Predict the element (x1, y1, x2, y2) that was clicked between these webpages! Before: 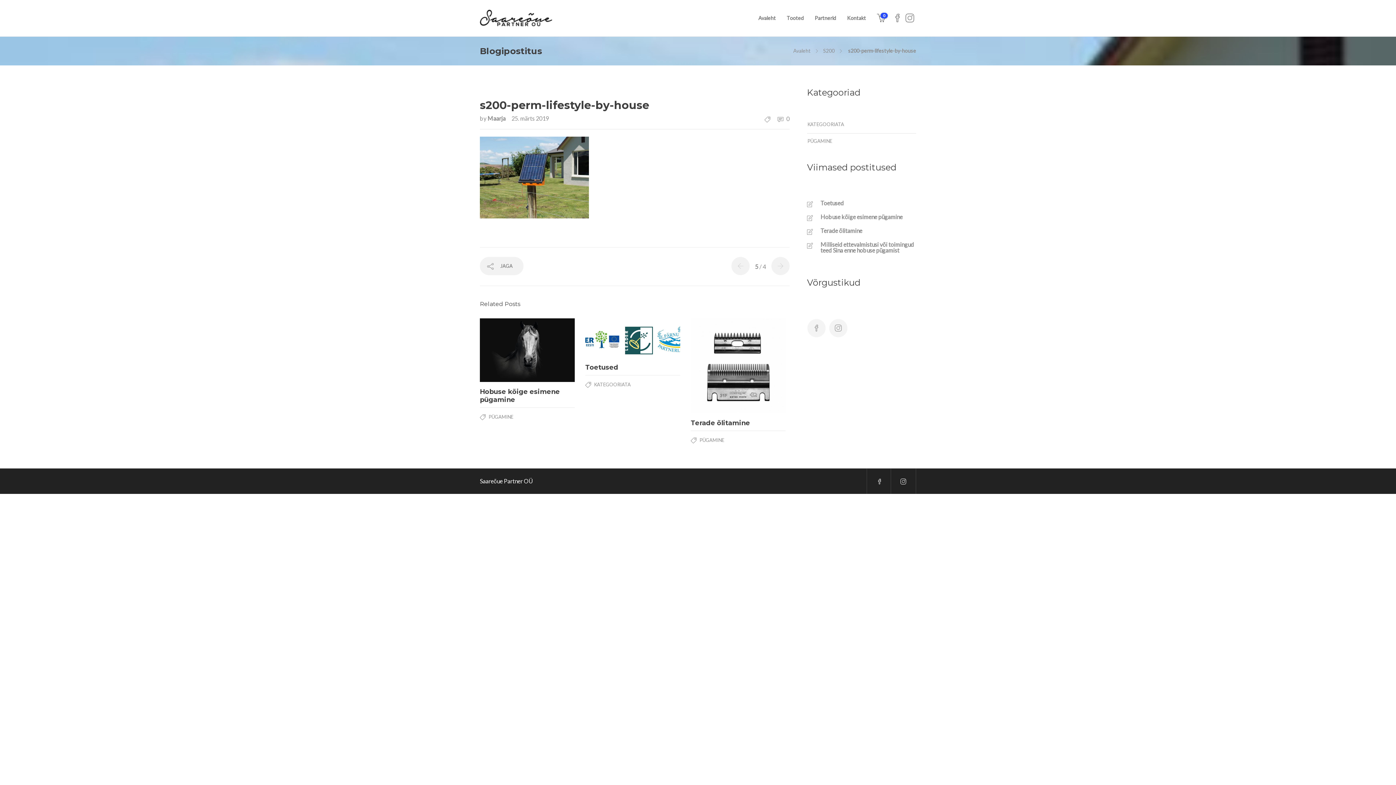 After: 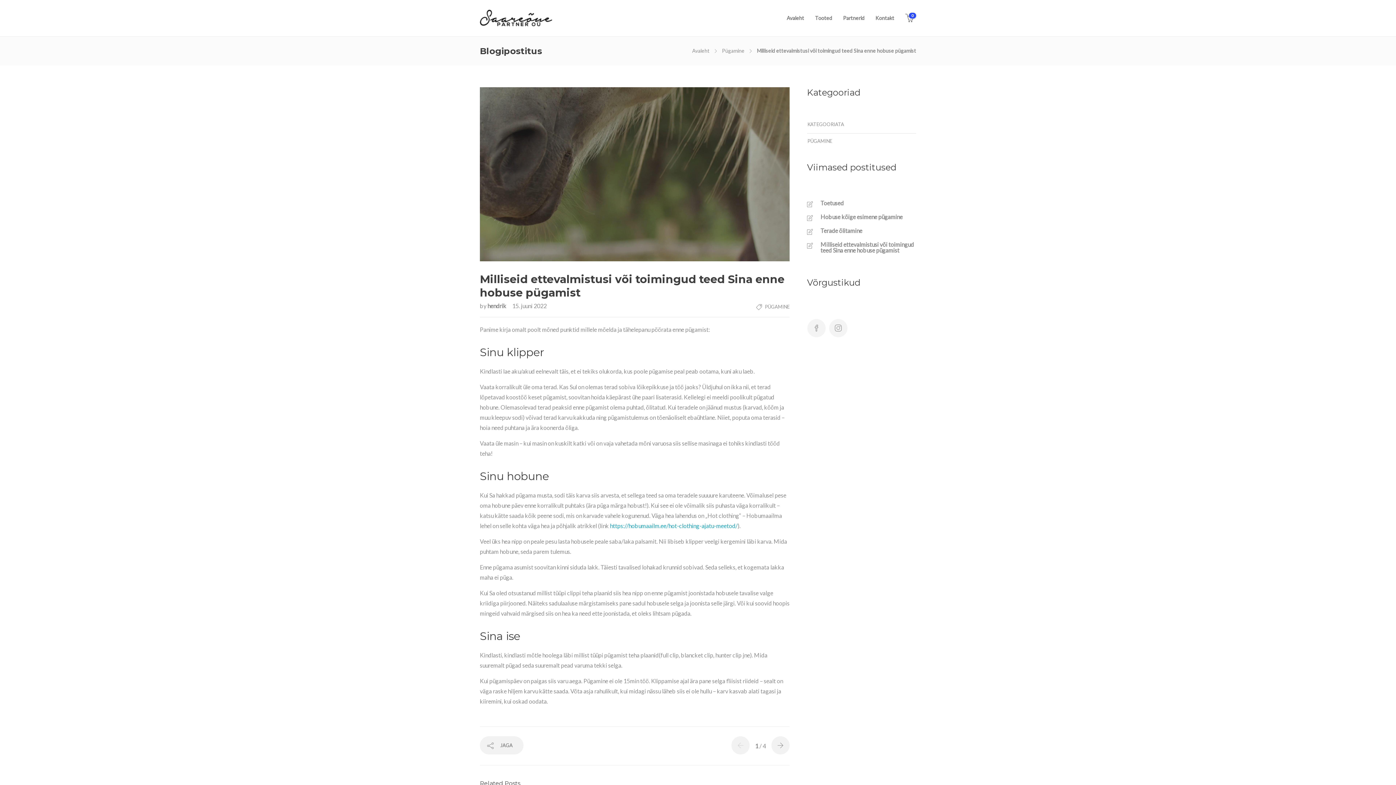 Action: bbox: (807, 241, 916, 253) label: Milliseid ettevalmistusi või toimingud teed Sina enne hobuse pügamist